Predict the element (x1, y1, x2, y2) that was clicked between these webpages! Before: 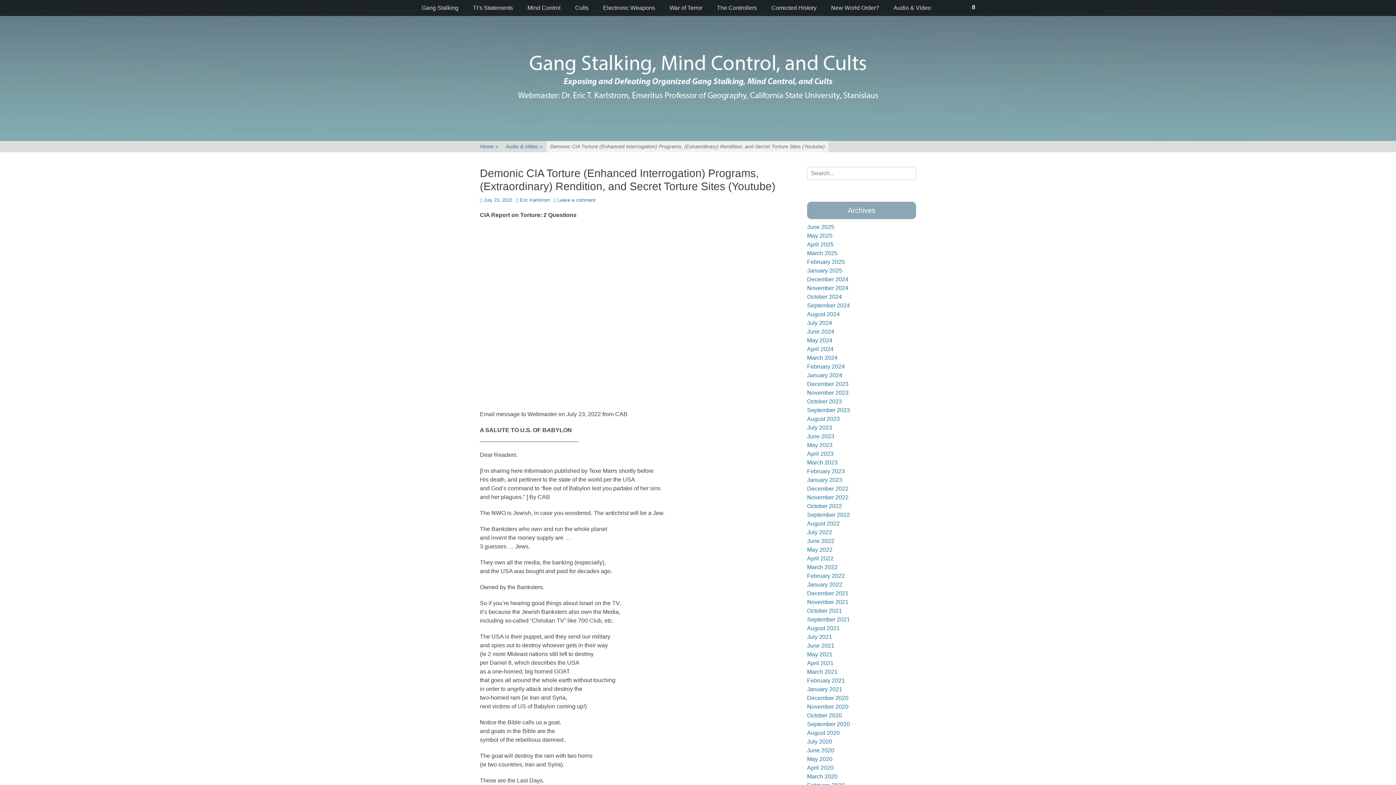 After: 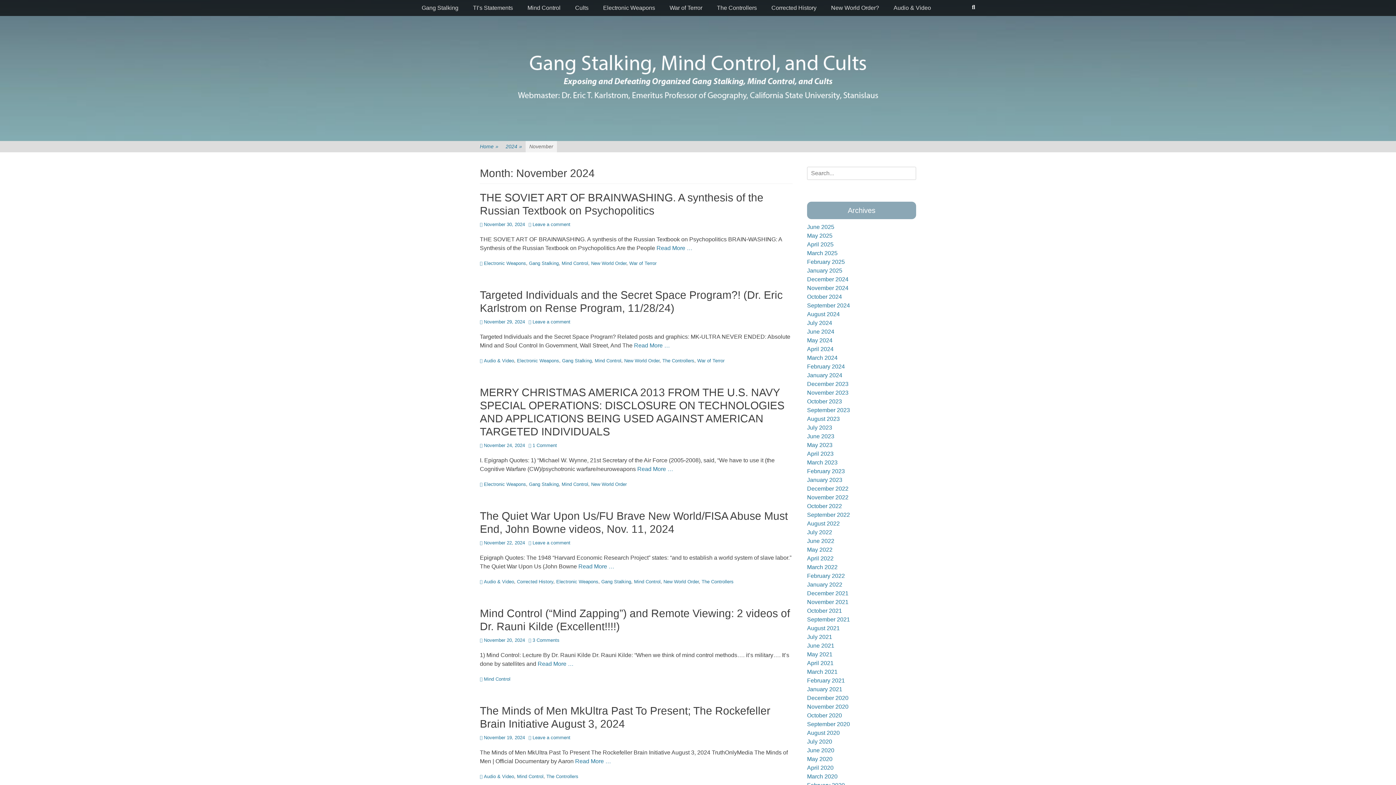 Action: bbox: (807, 285, 848, 291) label: November 2024